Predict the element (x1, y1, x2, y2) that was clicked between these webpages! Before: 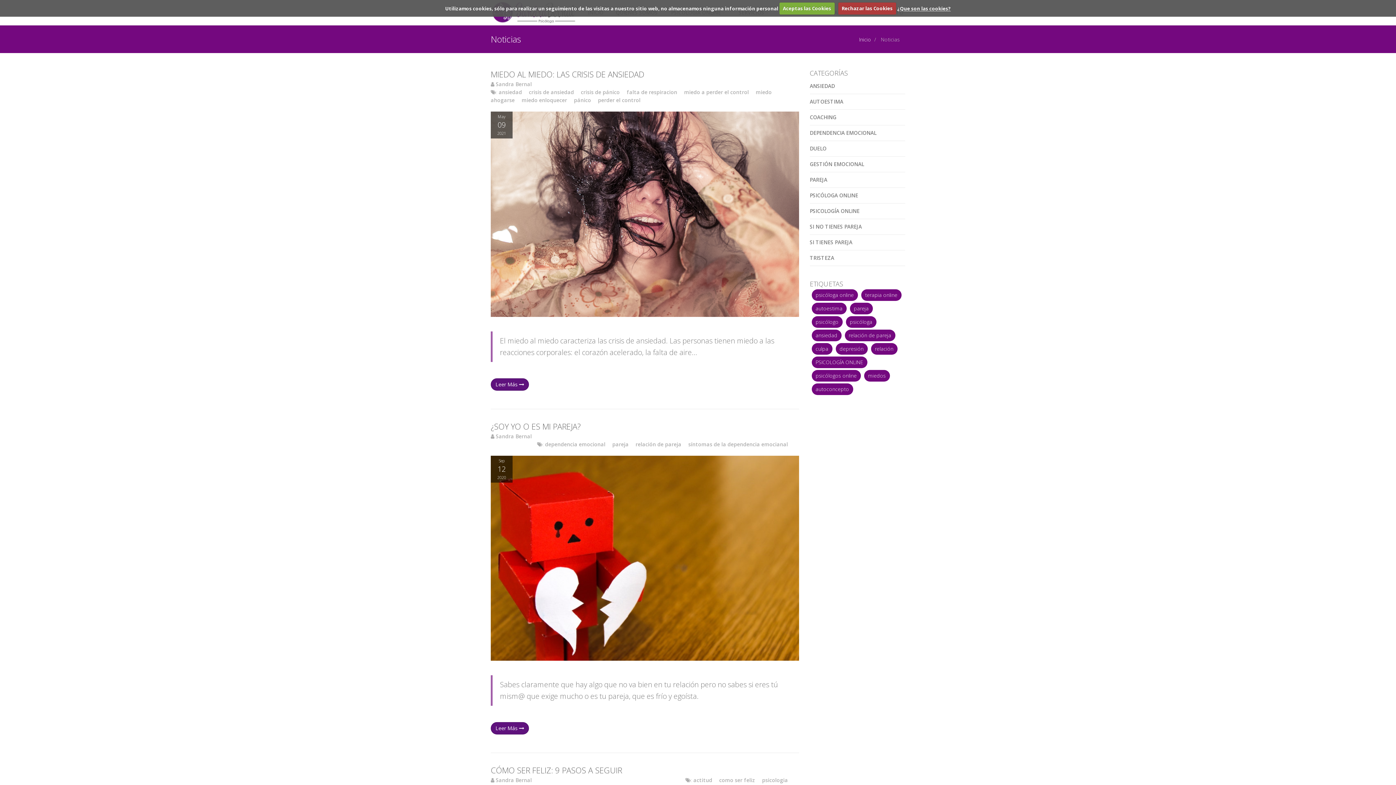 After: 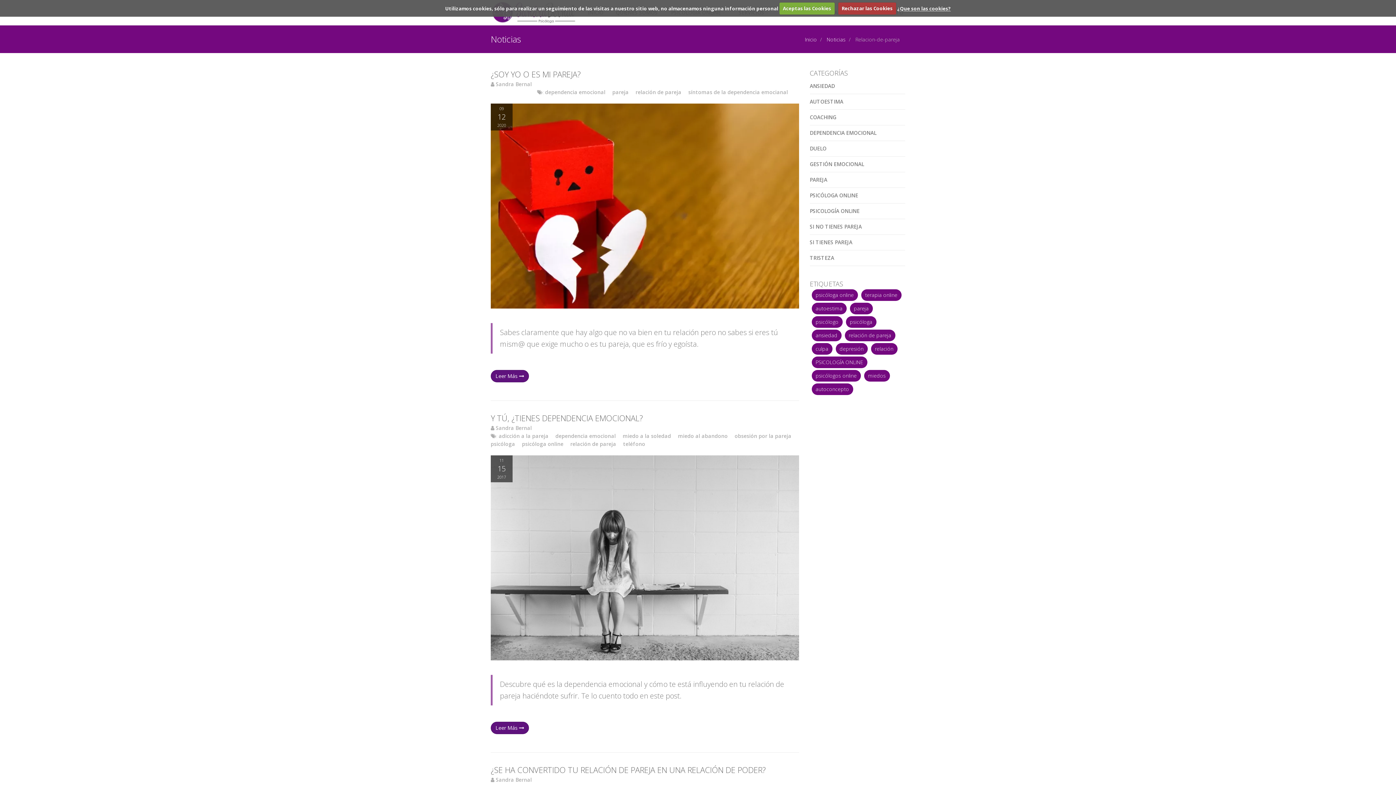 Action: label: relación de pareja bbox: (635, 441, 687, 448)